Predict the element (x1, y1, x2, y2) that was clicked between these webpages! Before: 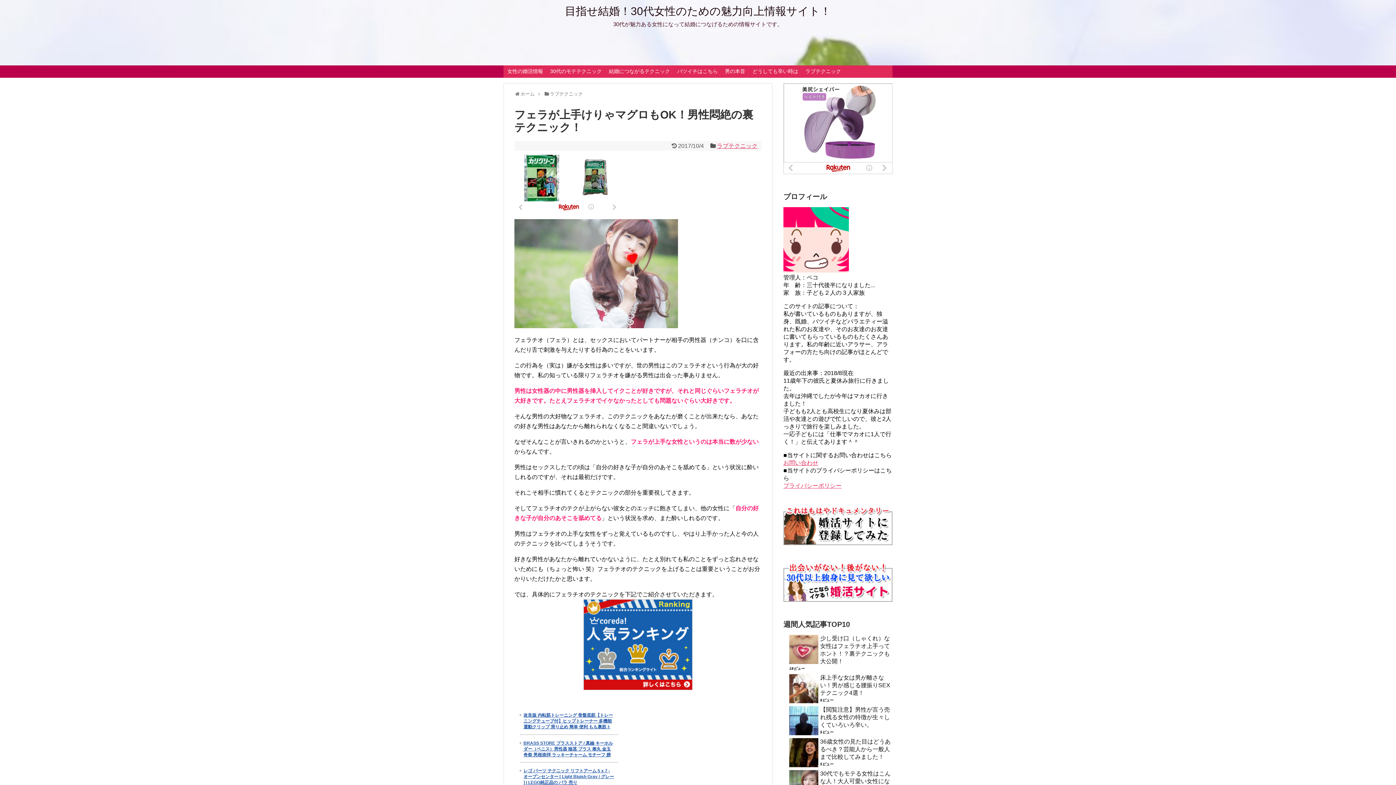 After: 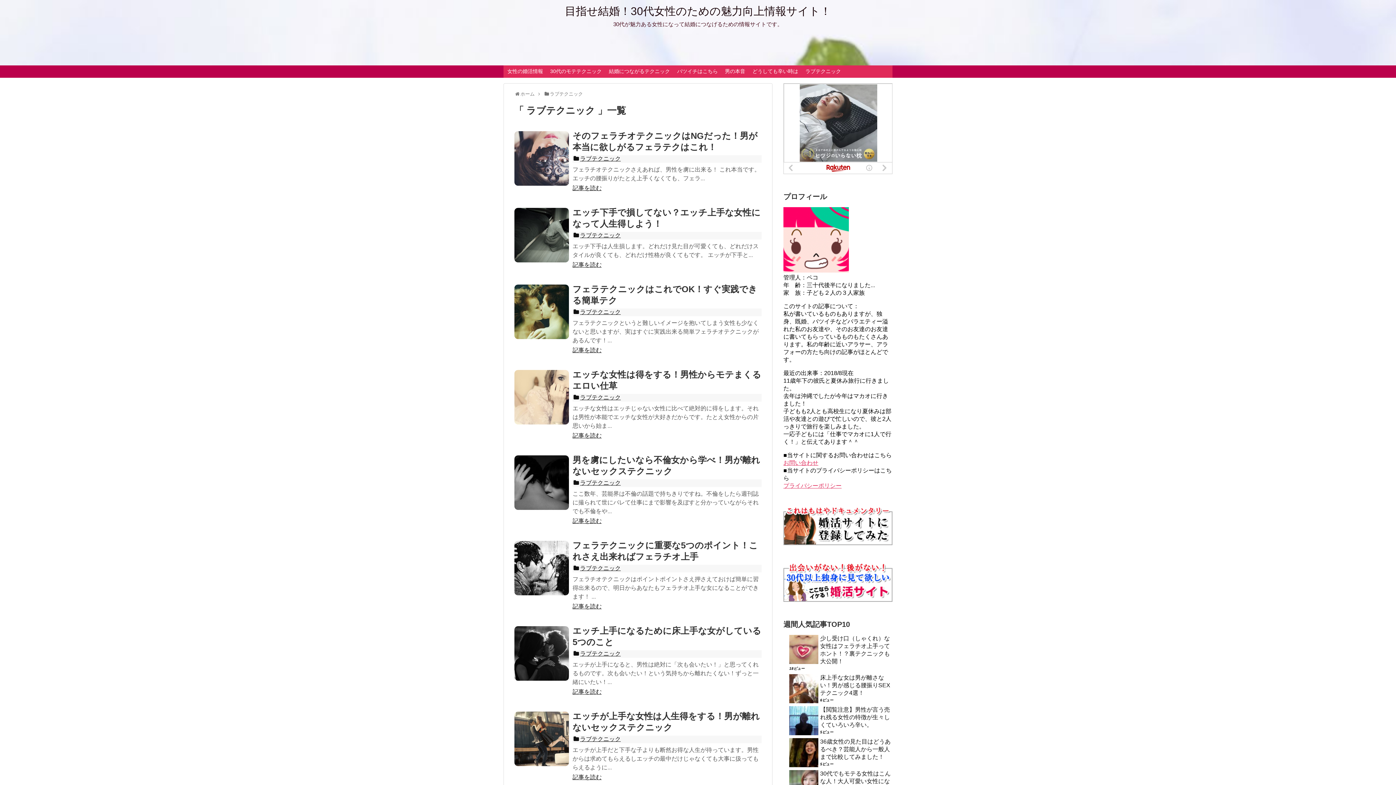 Action: label: ラブテクニック bbox: (717, 142, 757, 149)